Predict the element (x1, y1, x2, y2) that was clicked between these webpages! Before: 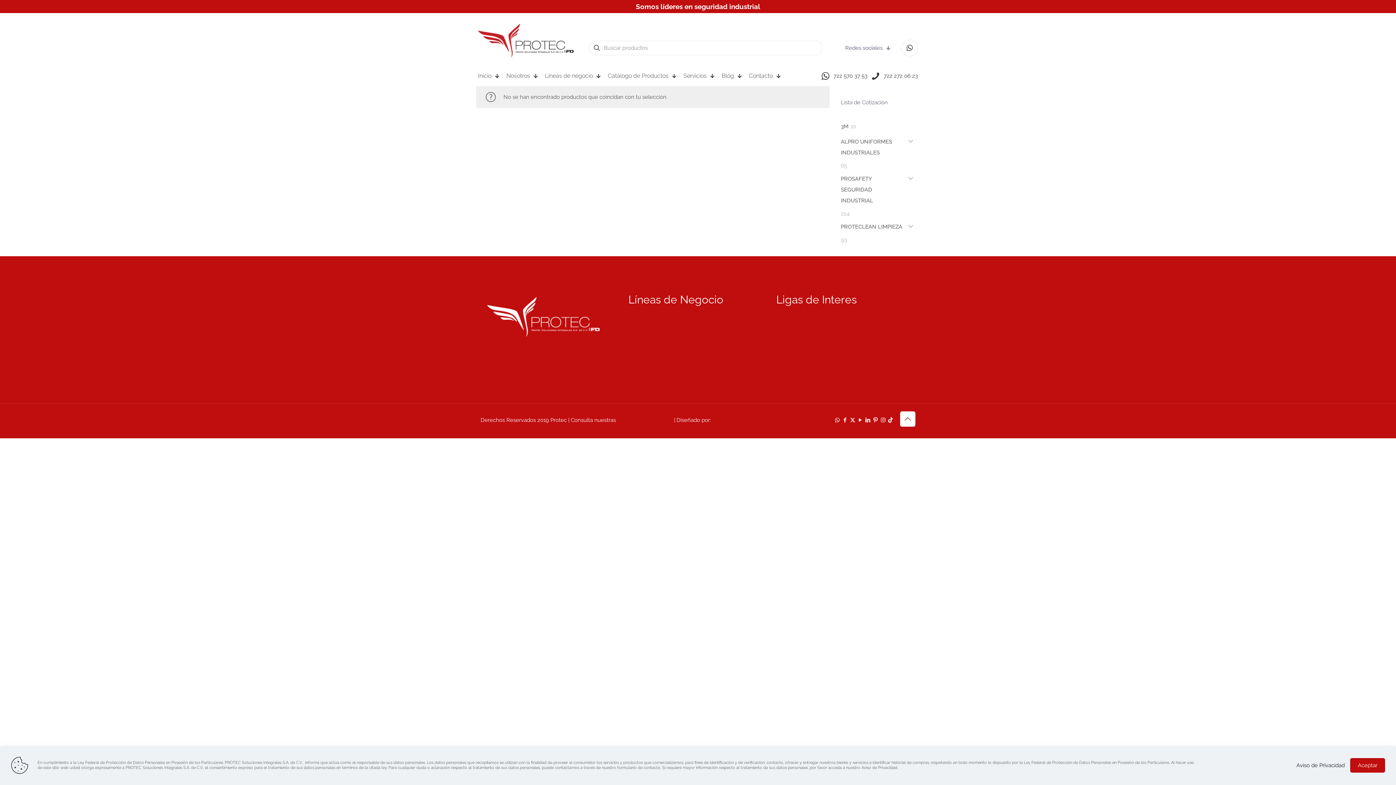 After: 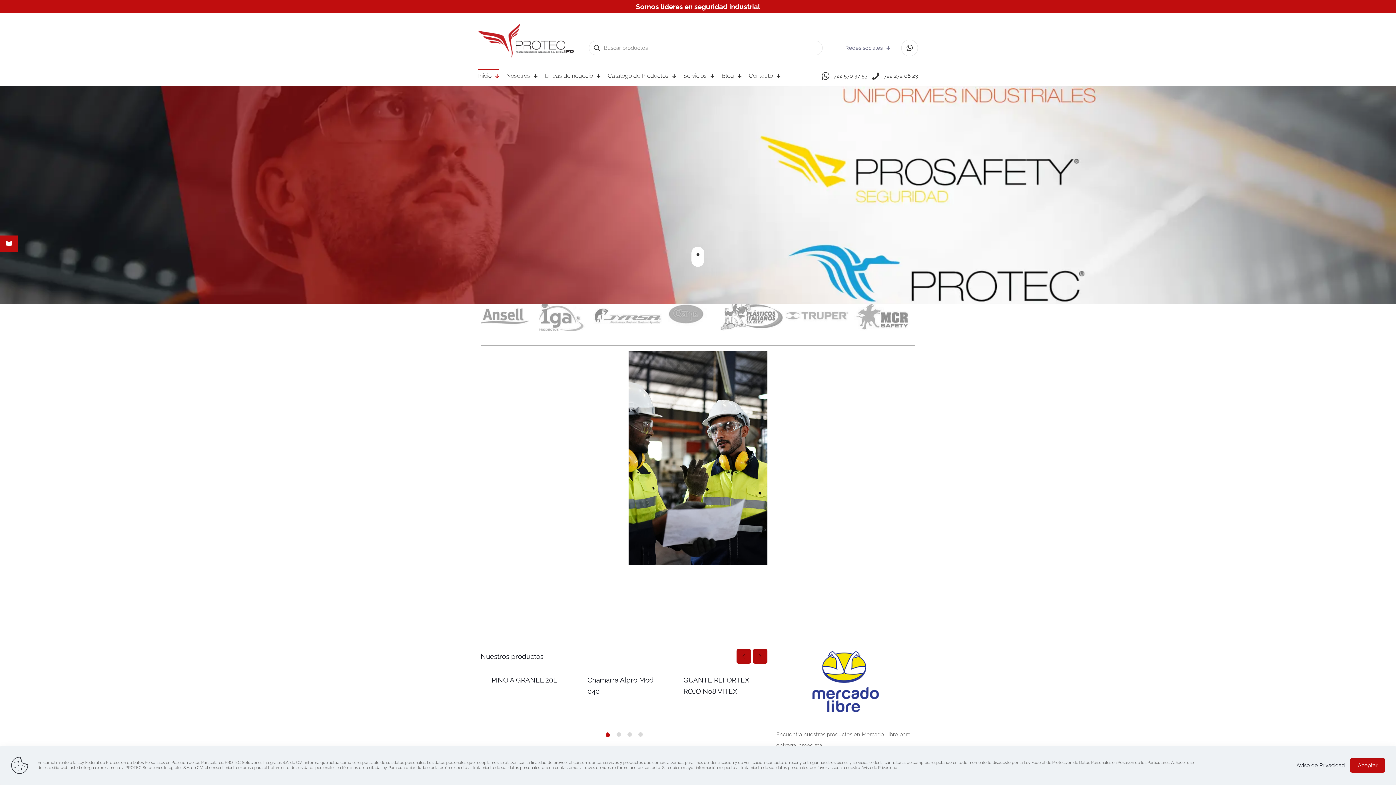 Action: label: Inicio bbox: (478, 70, 499, 81)